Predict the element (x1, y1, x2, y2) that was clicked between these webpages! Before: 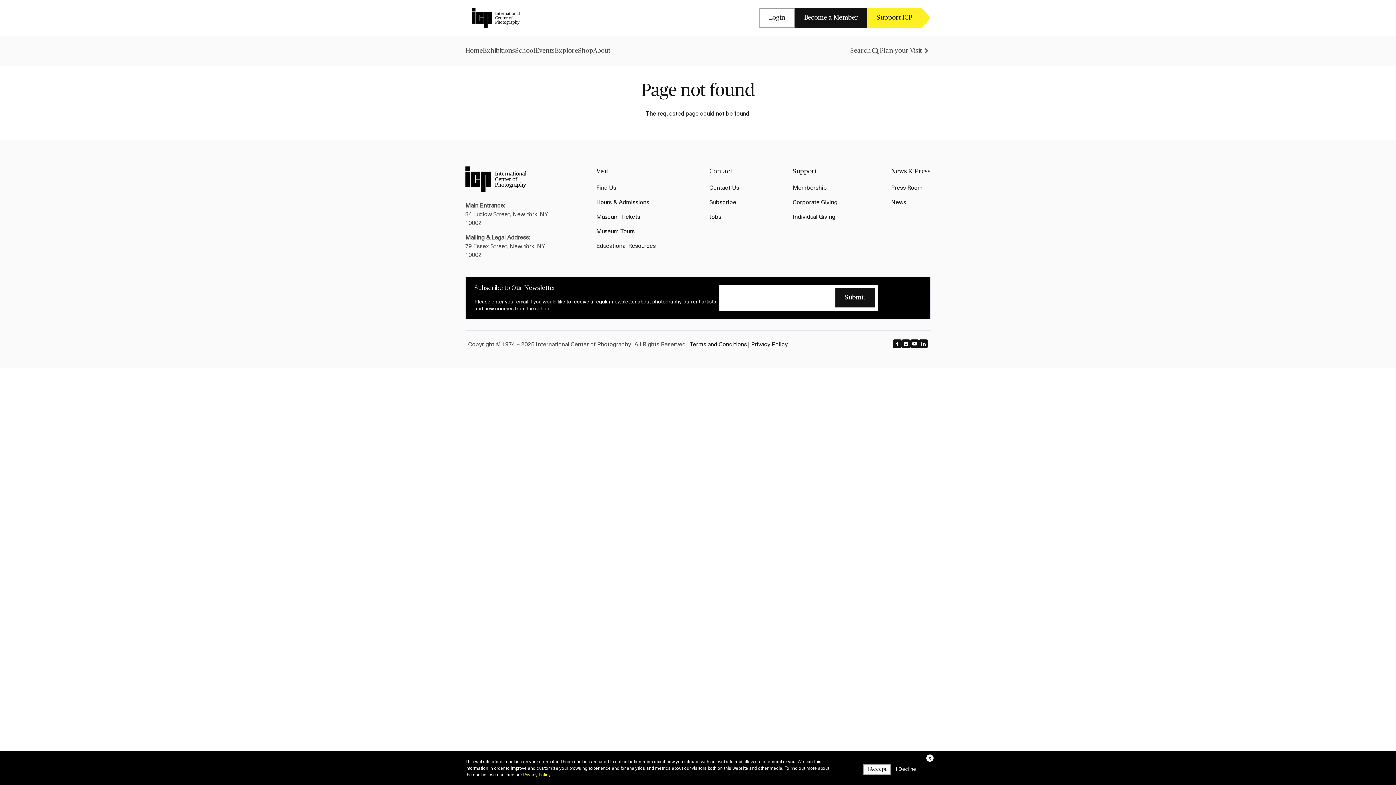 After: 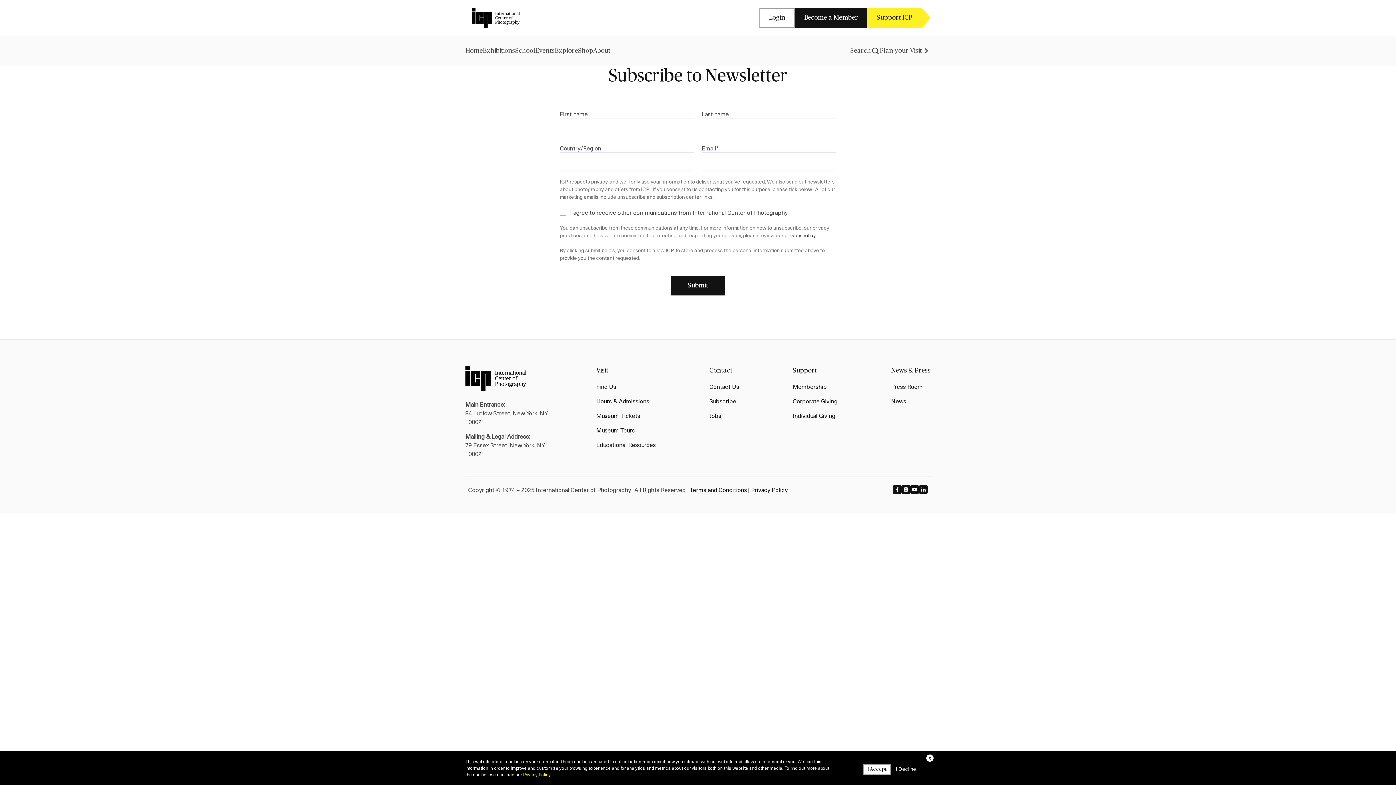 Action: bbox: (709, 197, 736, 206) label: Subscribe